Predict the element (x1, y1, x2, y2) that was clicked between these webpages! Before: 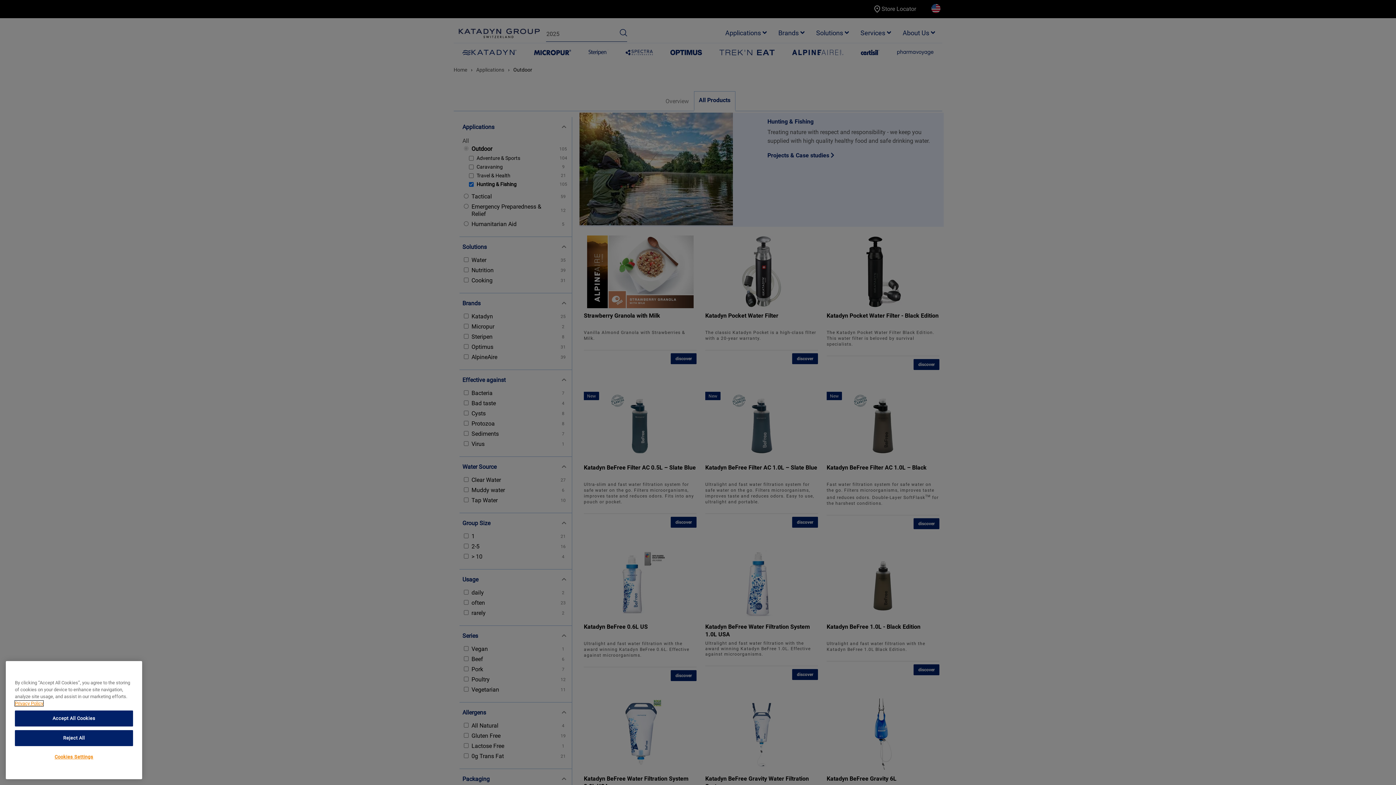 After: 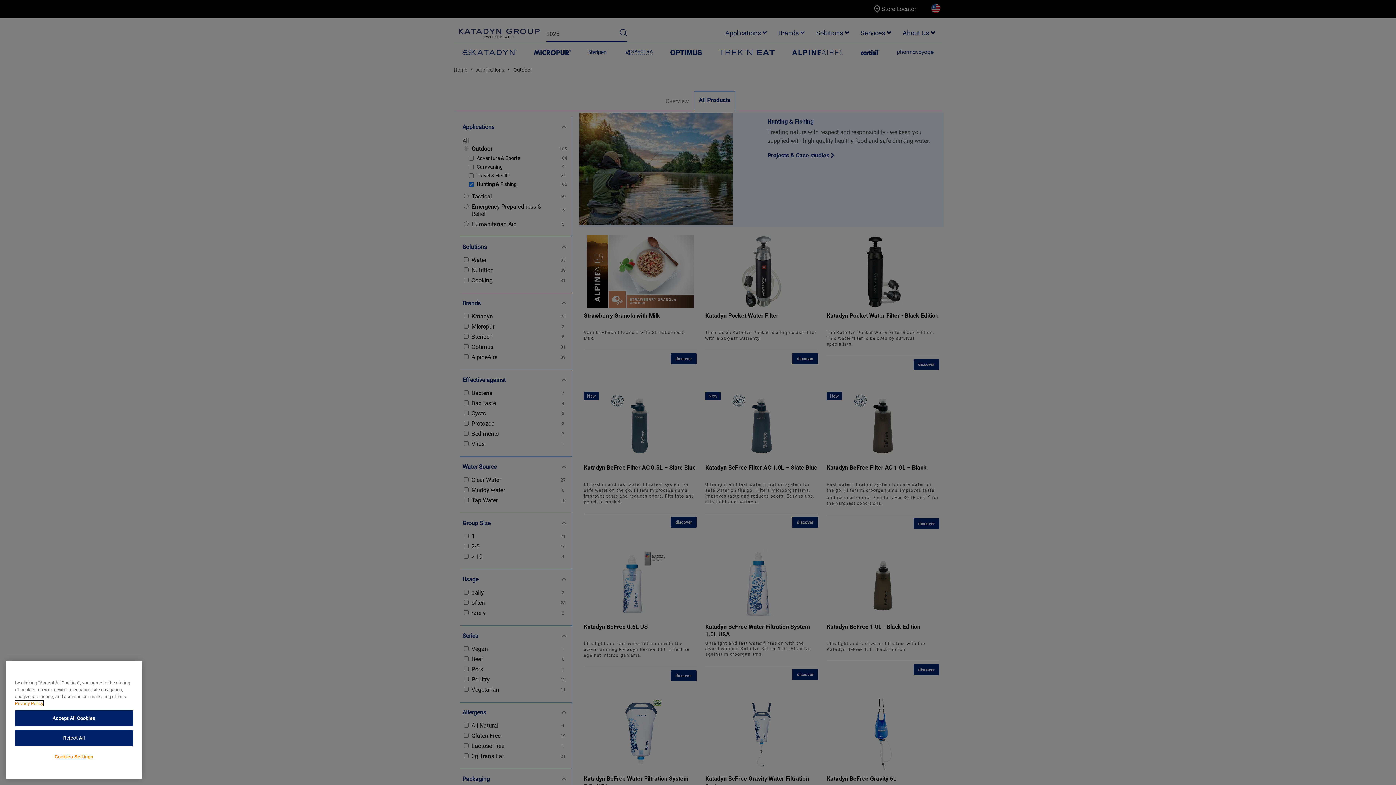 Action: bbox: (14, 706, 43, 711) label: More information about your privacy, opens in a new tab